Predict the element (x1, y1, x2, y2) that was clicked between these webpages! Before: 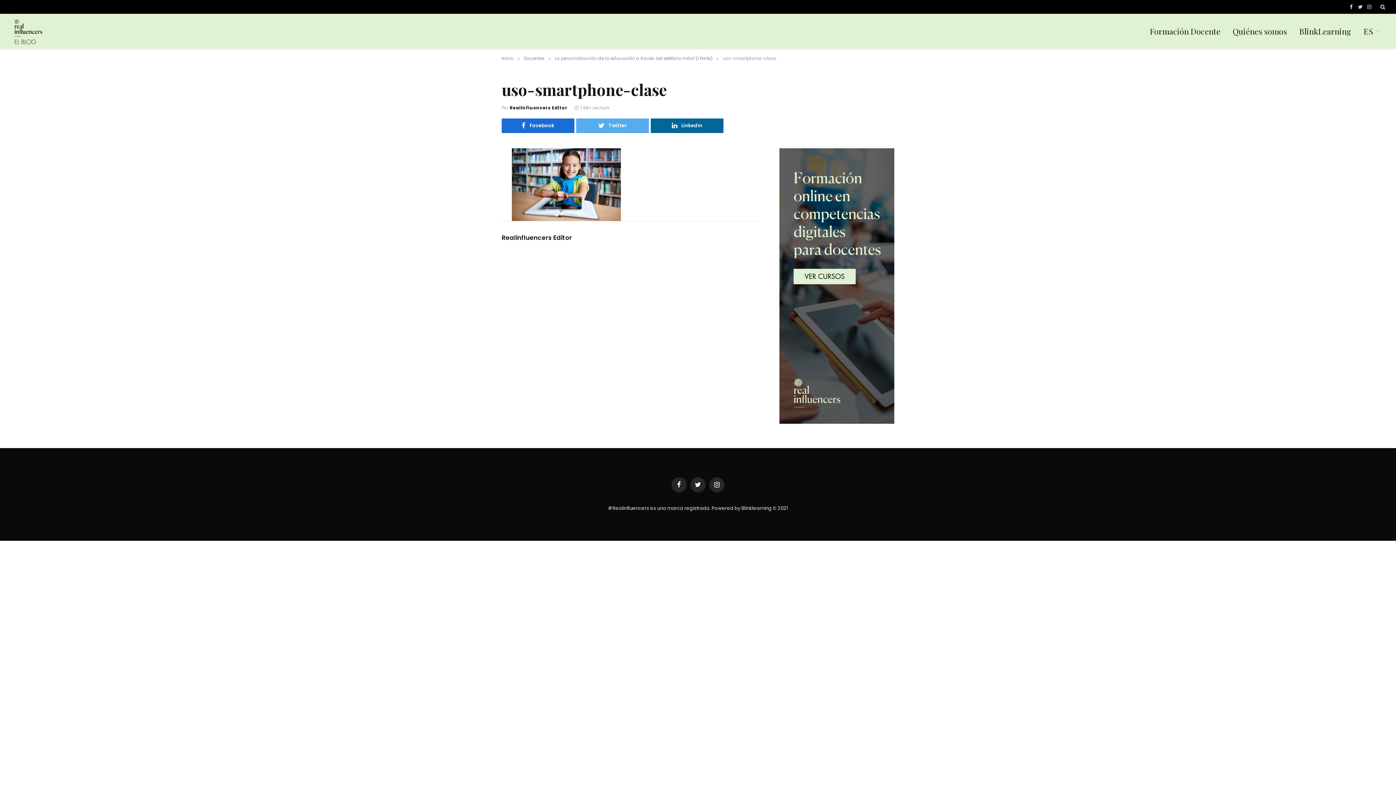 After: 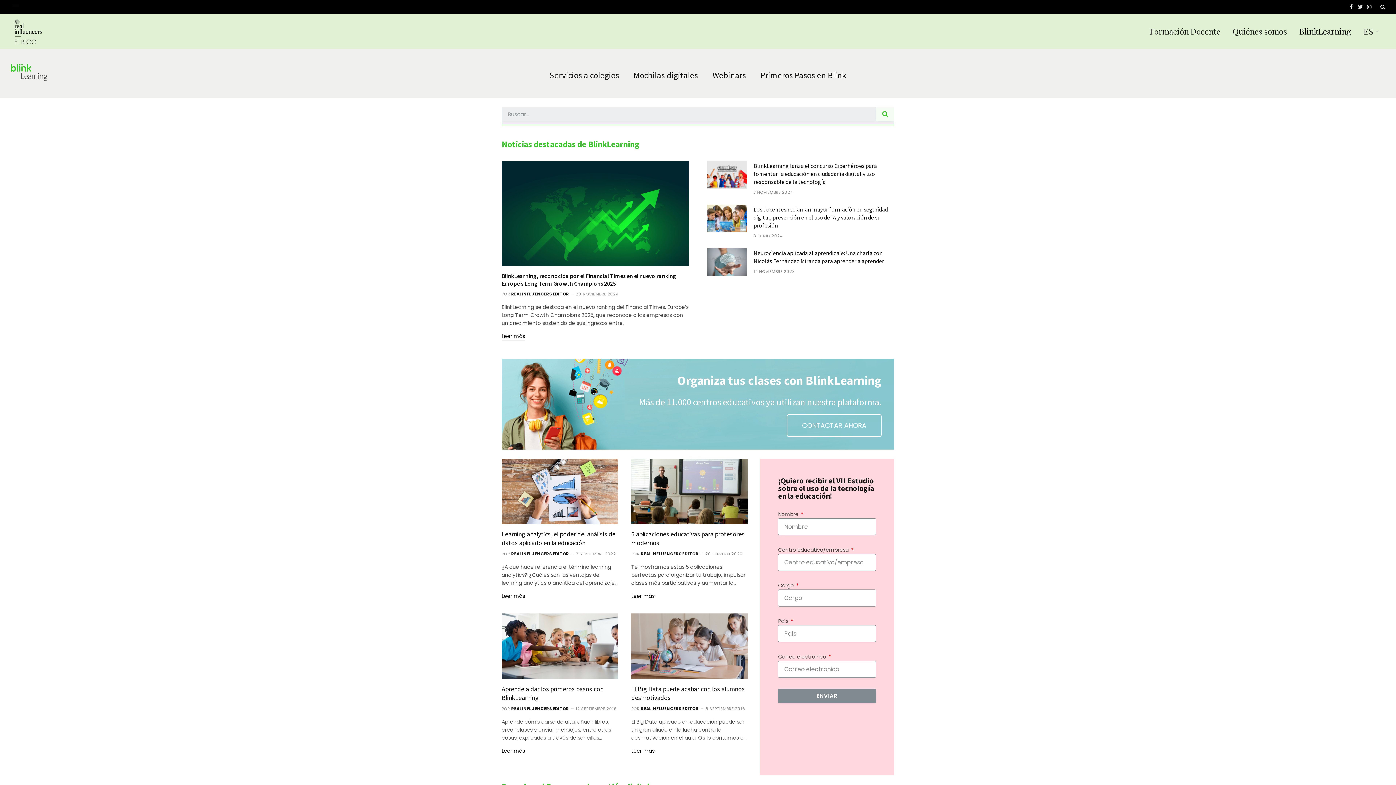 Action: bbox: (1293, 13, 1357, 48) label: BlinkLearning